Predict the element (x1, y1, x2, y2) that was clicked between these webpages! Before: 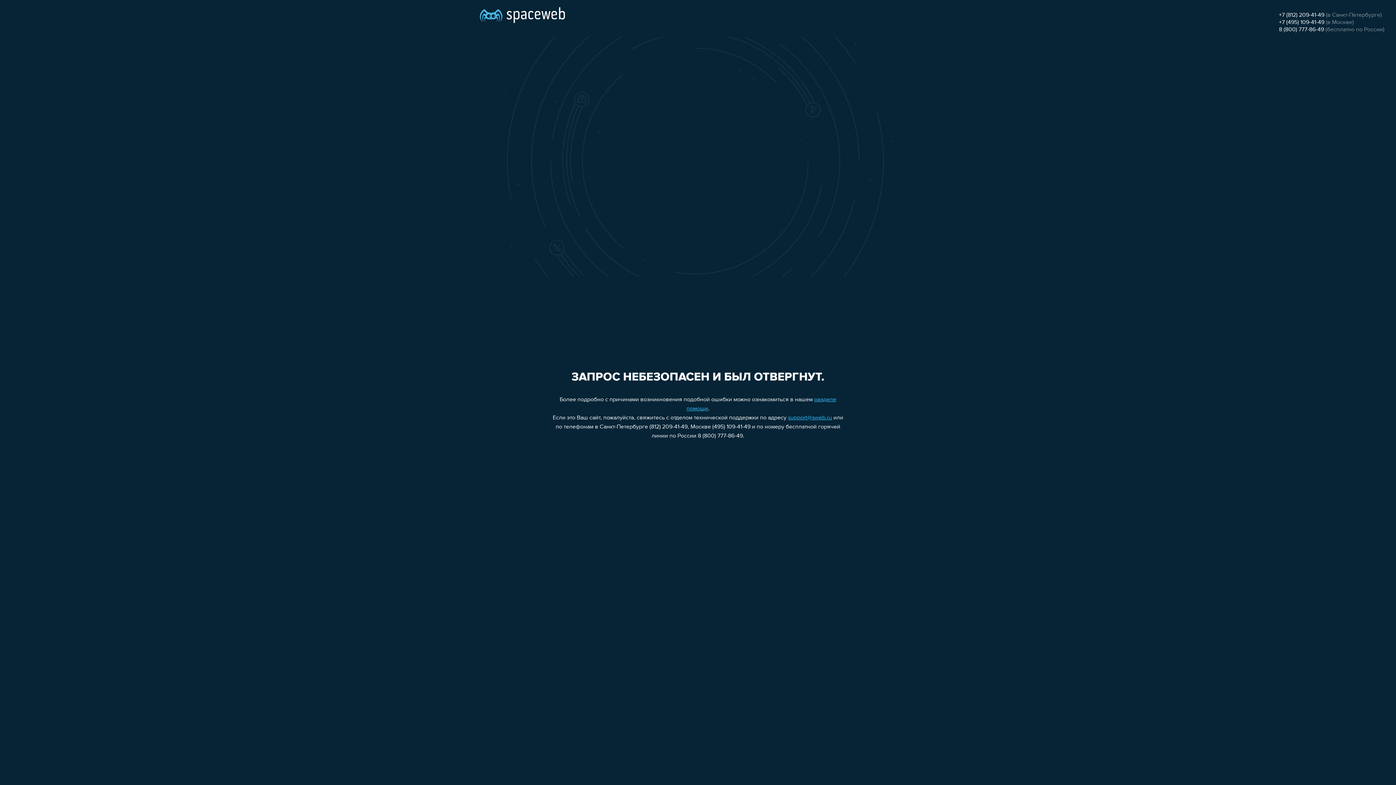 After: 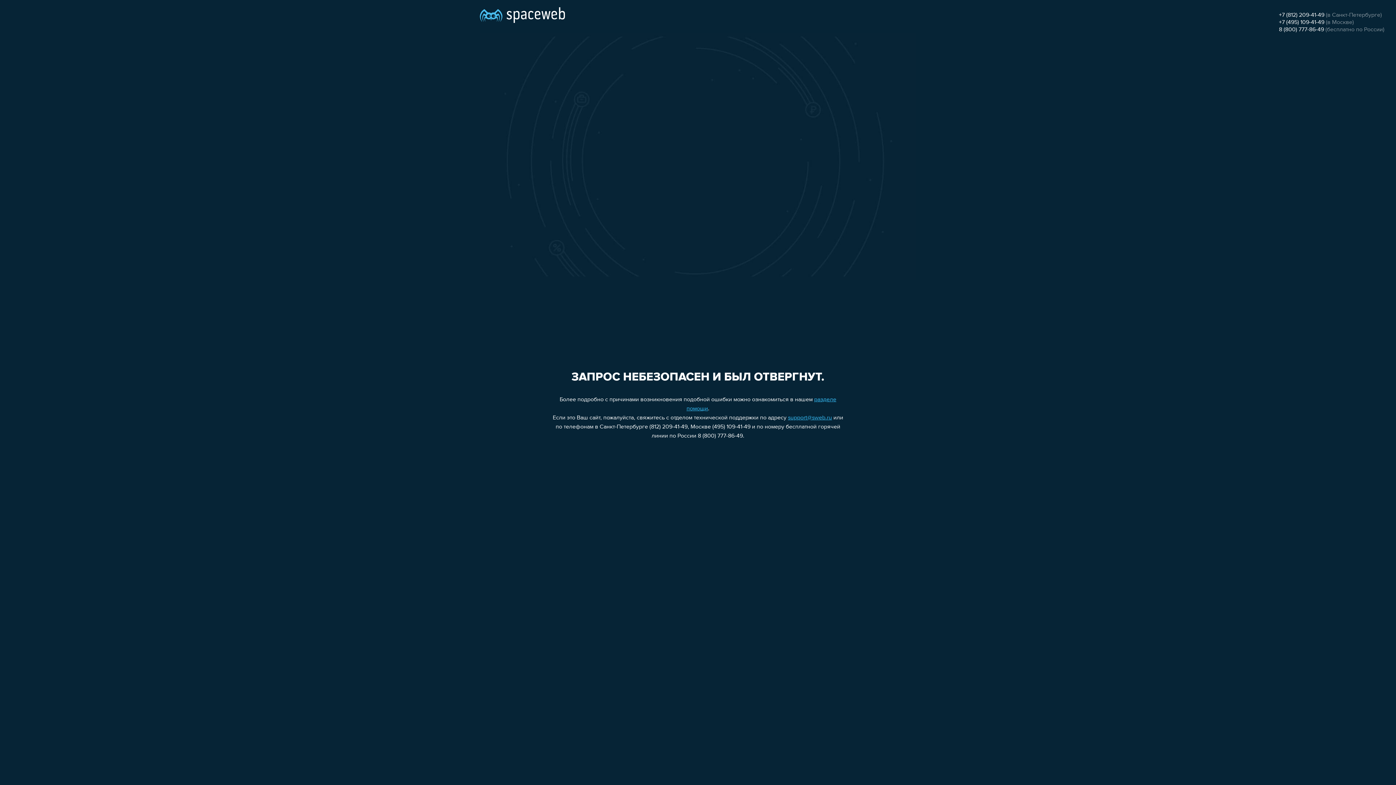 Action: label: +7 (812) 209-41-49 bbox: (1279, 12, 1324, 18)